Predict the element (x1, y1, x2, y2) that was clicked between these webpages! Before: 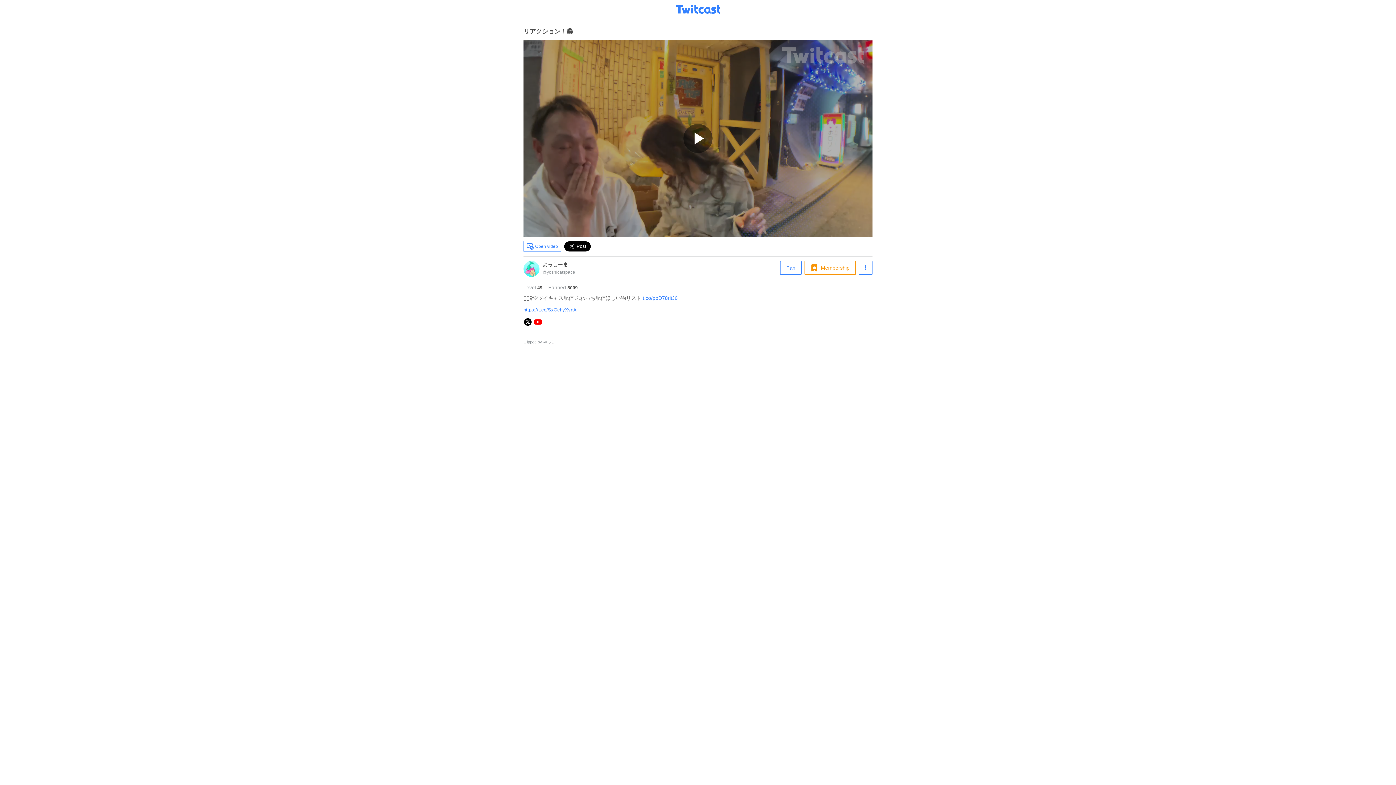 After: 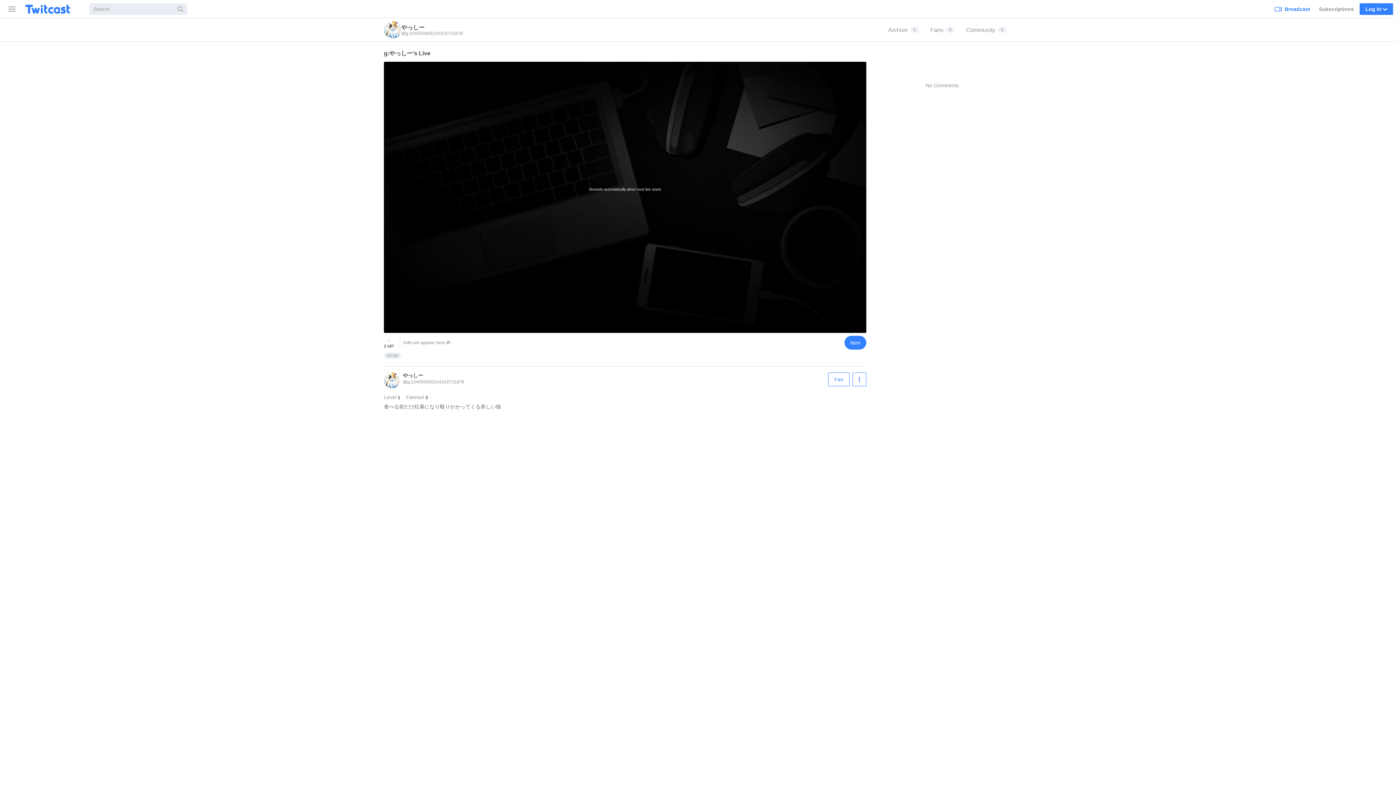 Action: label: やっしー bbox: (543, 340, 559, 344)